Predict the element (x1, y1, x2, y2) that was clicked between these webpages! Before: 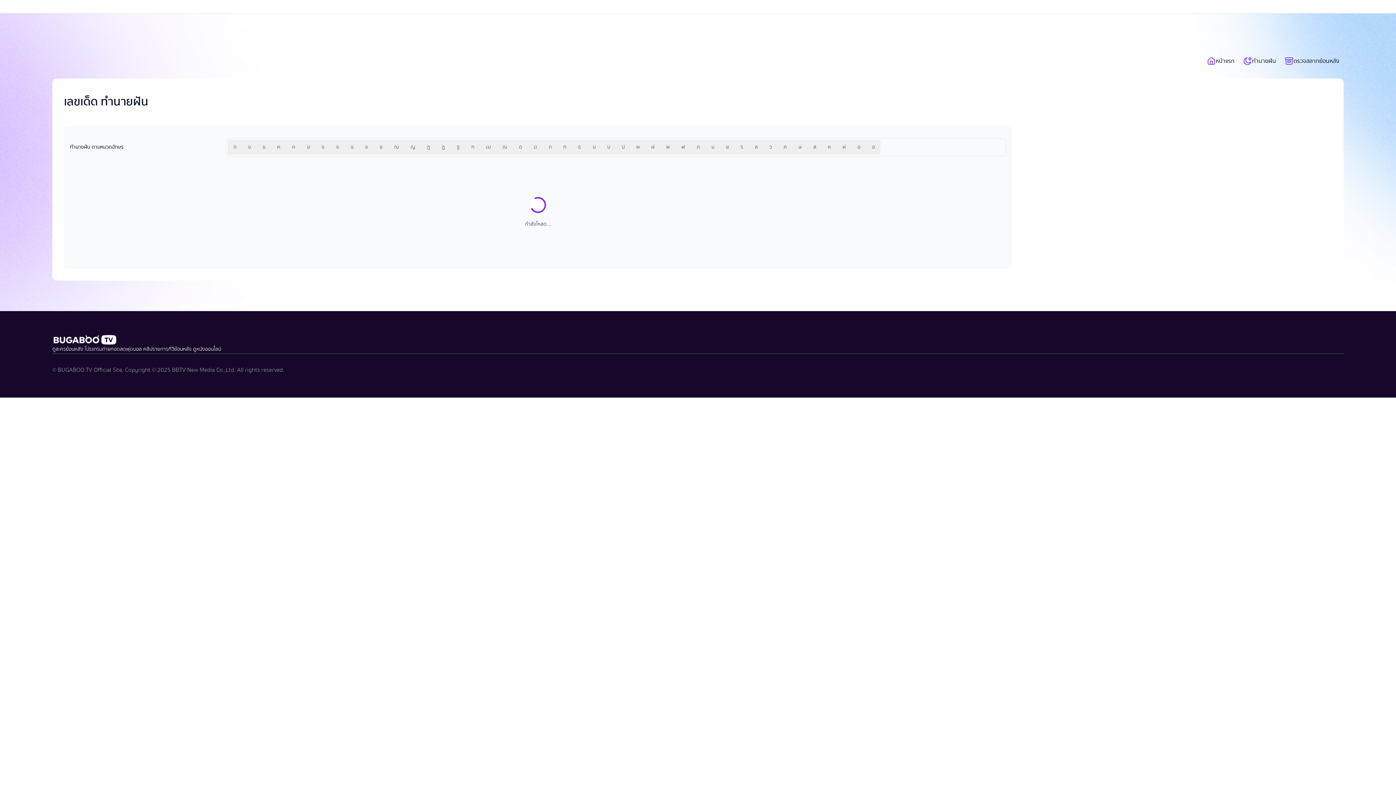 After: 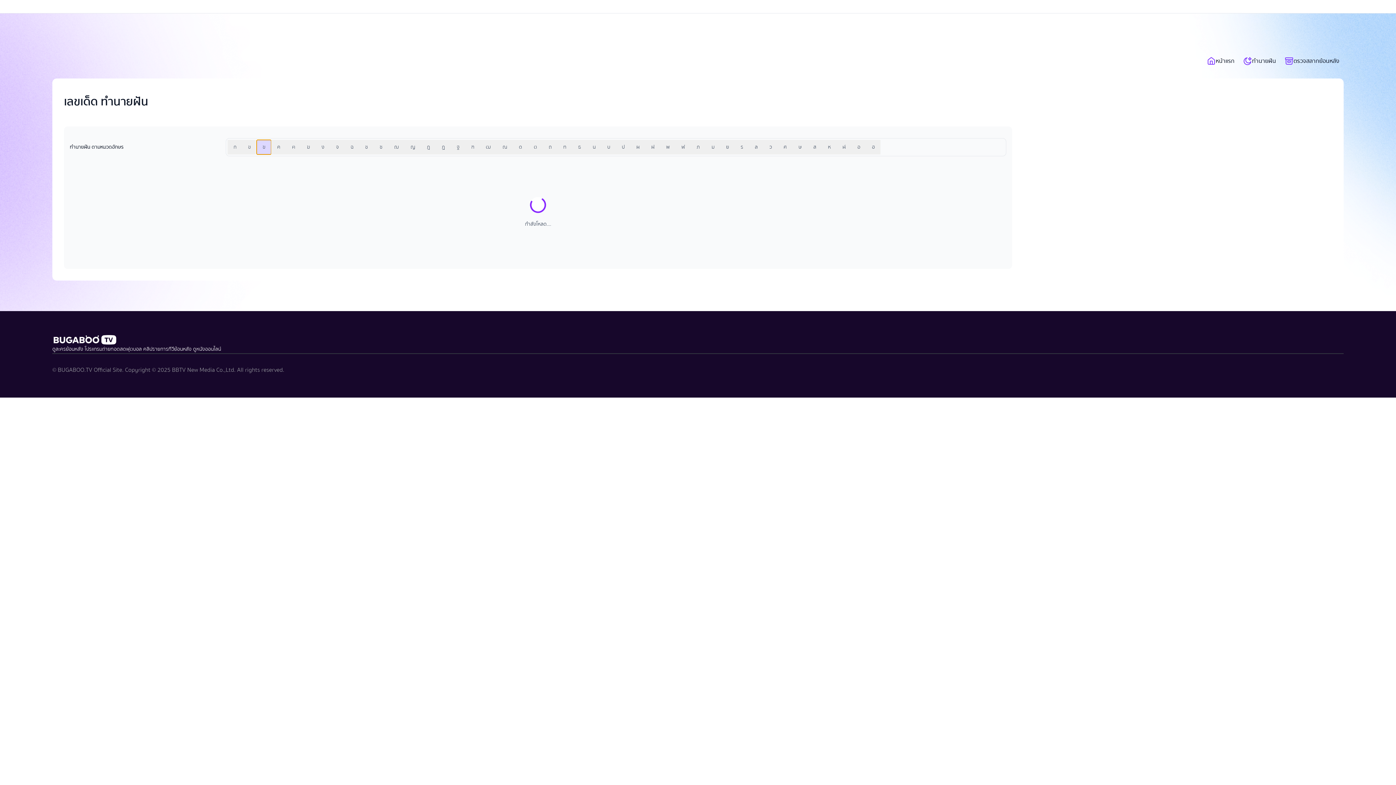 Action: bbox: (256, 140, 271, 154) label: ฃ